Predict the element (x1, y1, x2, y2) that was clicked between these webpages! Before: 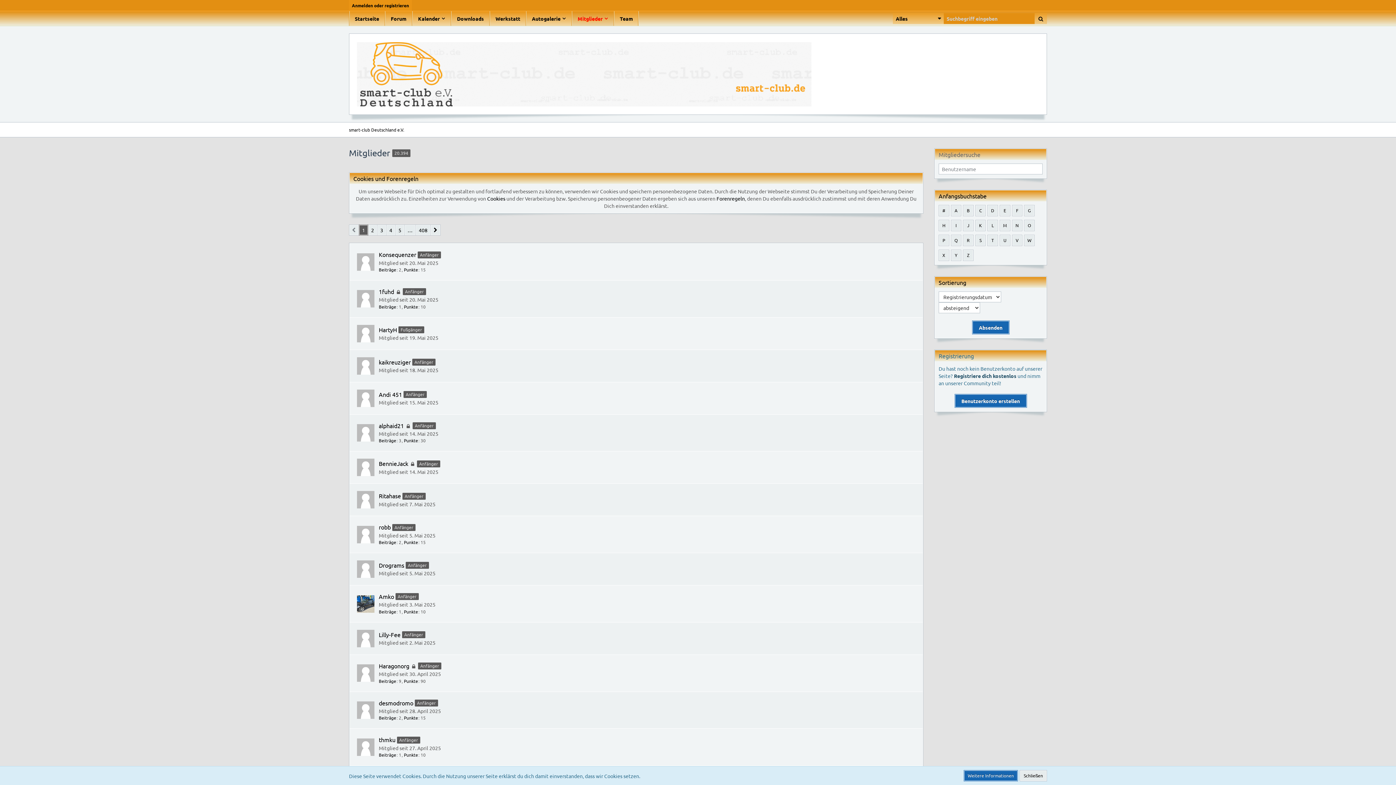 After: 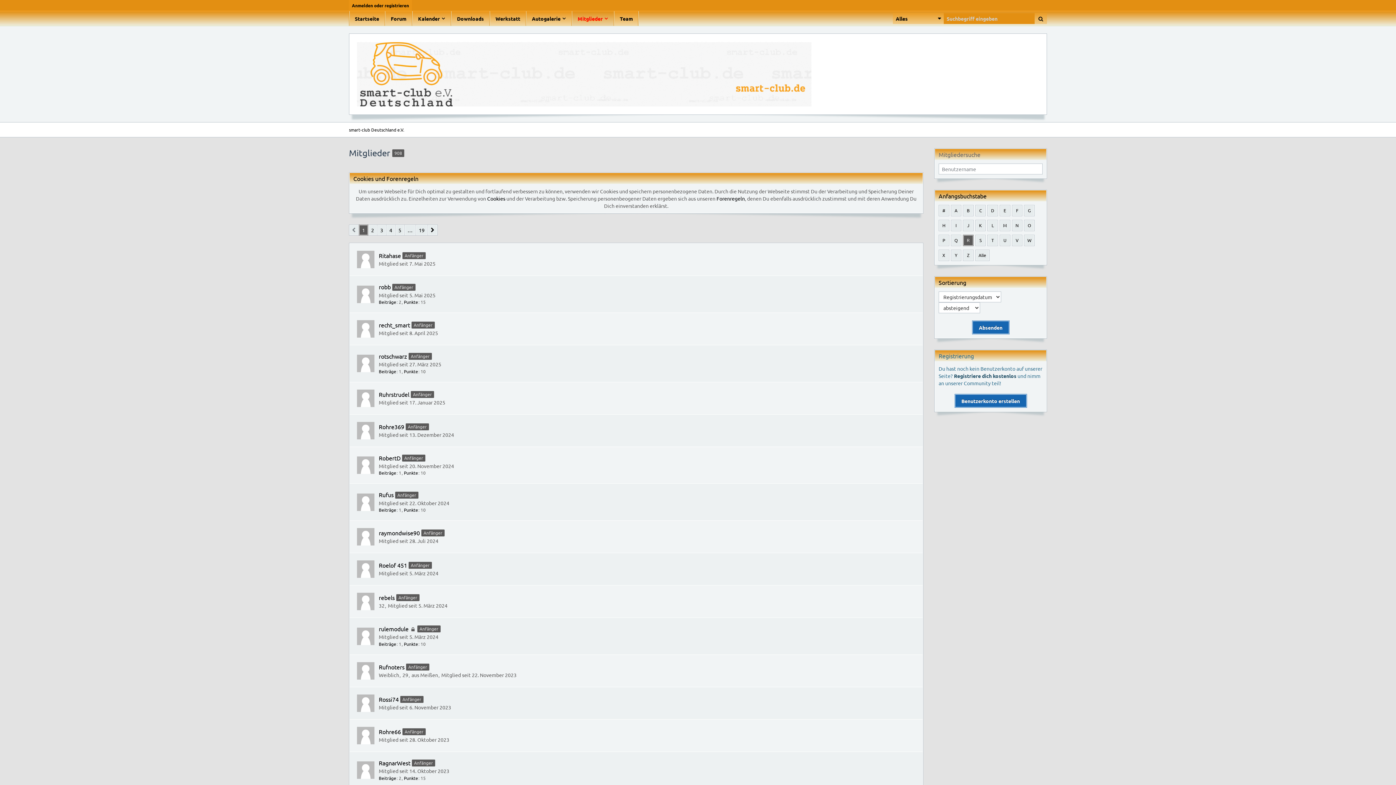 Action: bbox: (963, 234, 973, 246) label: R